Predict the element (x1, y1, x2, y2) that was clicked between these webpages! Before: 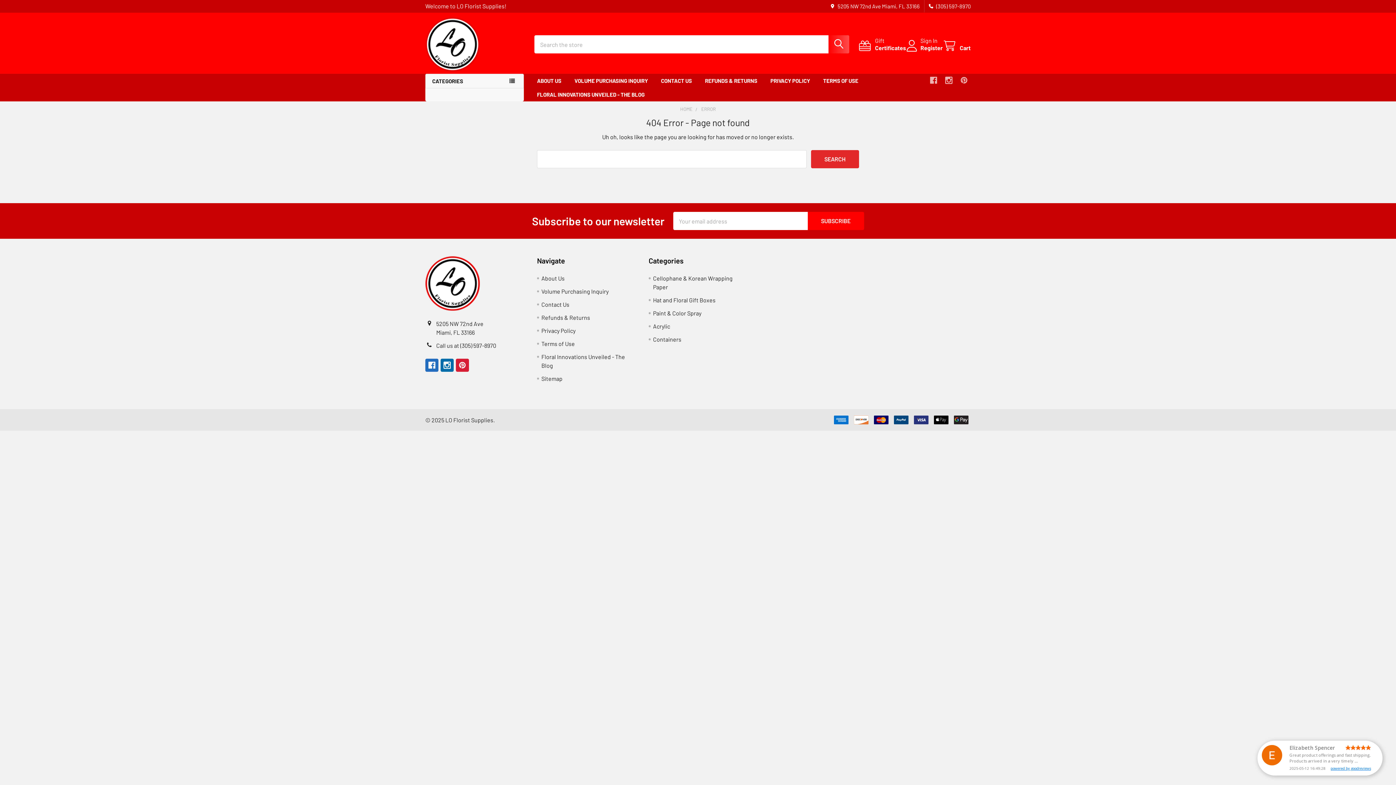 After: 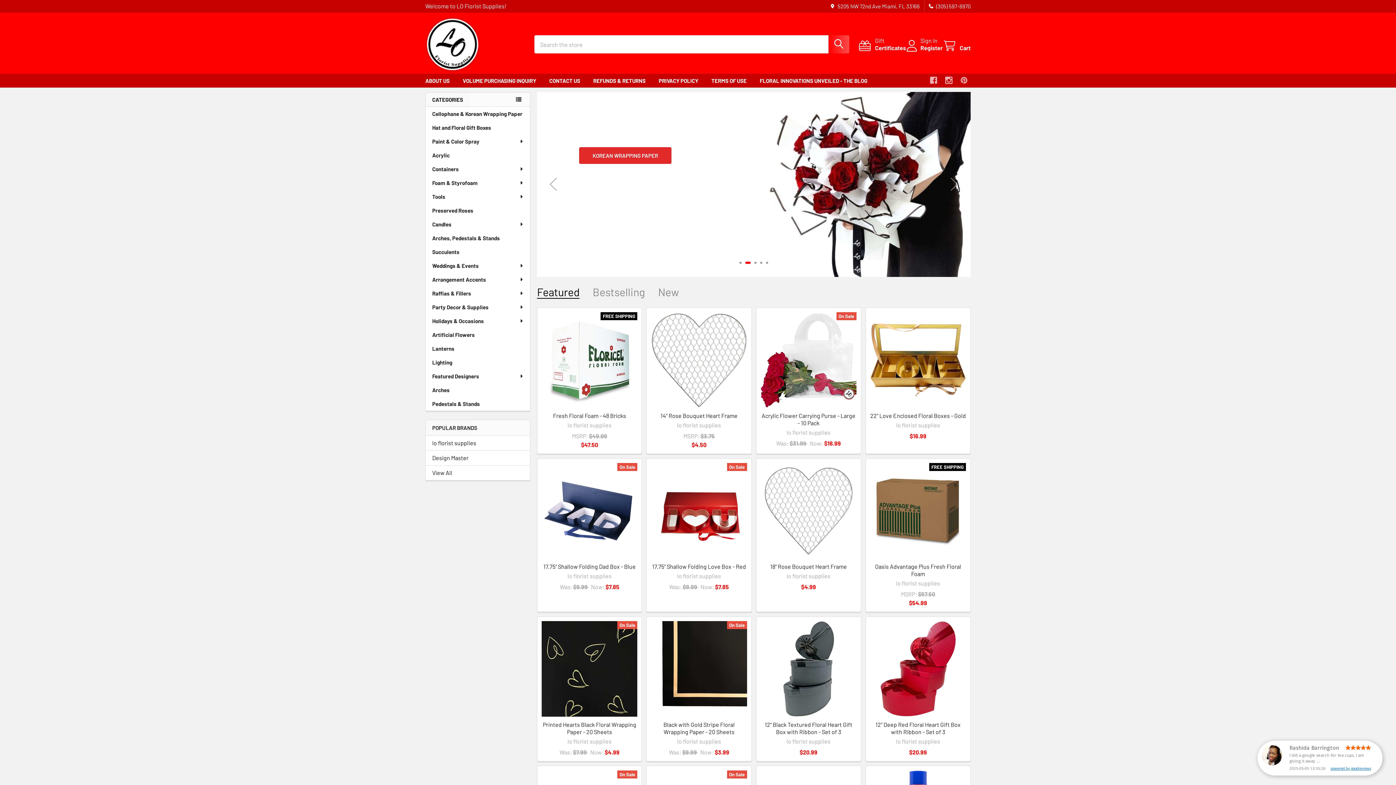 Action: bbox: (425, 17, 480, 71)